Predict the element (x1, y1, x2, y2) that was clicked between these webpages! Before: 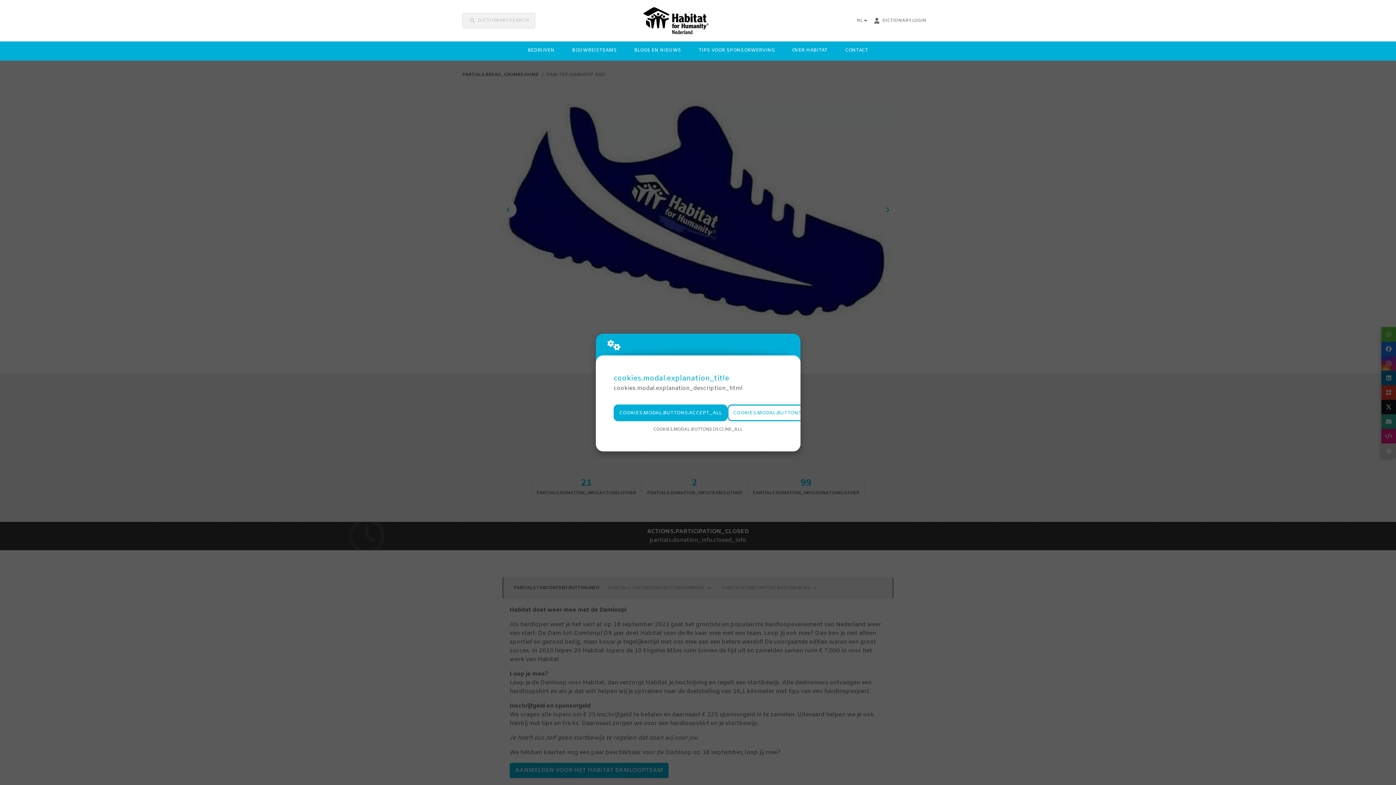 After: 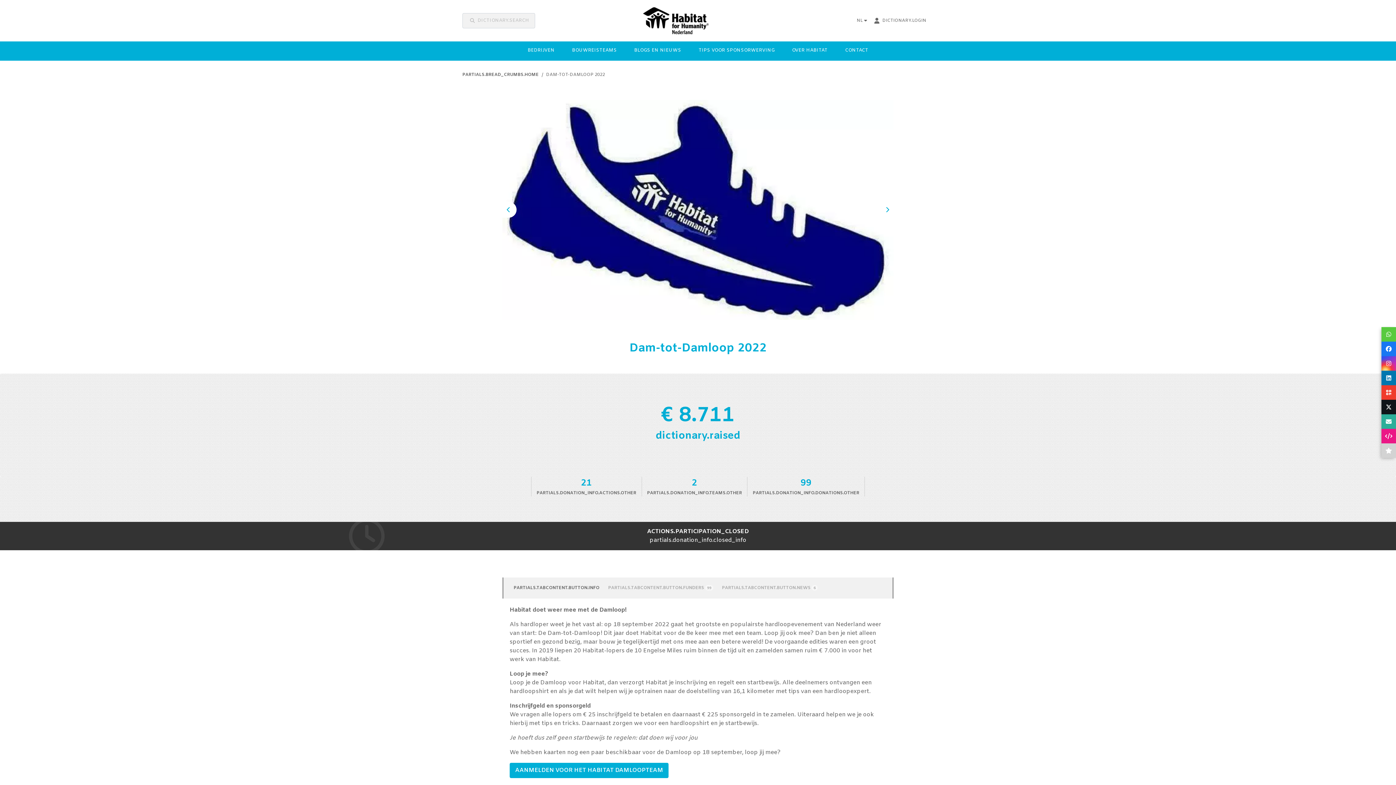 Action: label: COOKIES.MODAL.BUTTONS.ACCEPT_ALL bbox: (613, 404, 727, 421)